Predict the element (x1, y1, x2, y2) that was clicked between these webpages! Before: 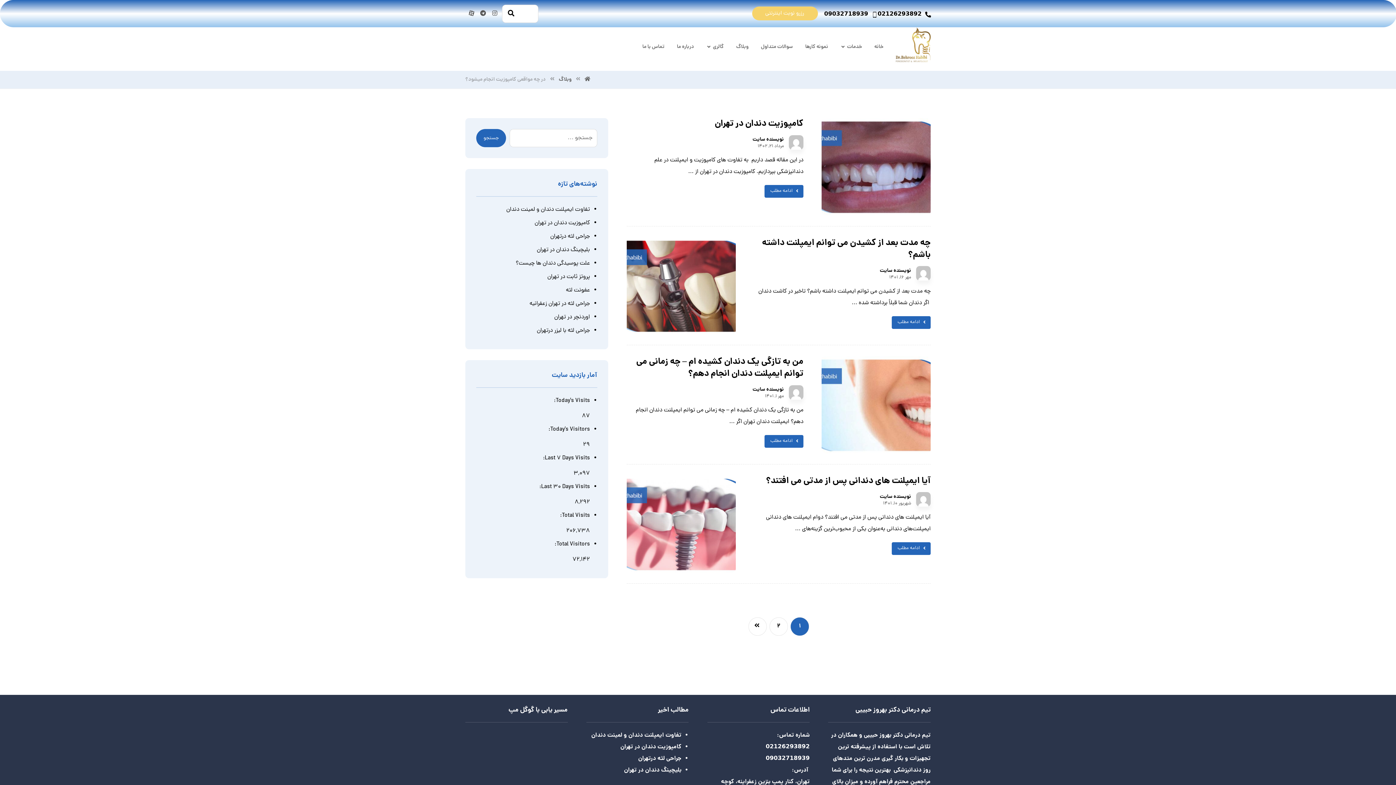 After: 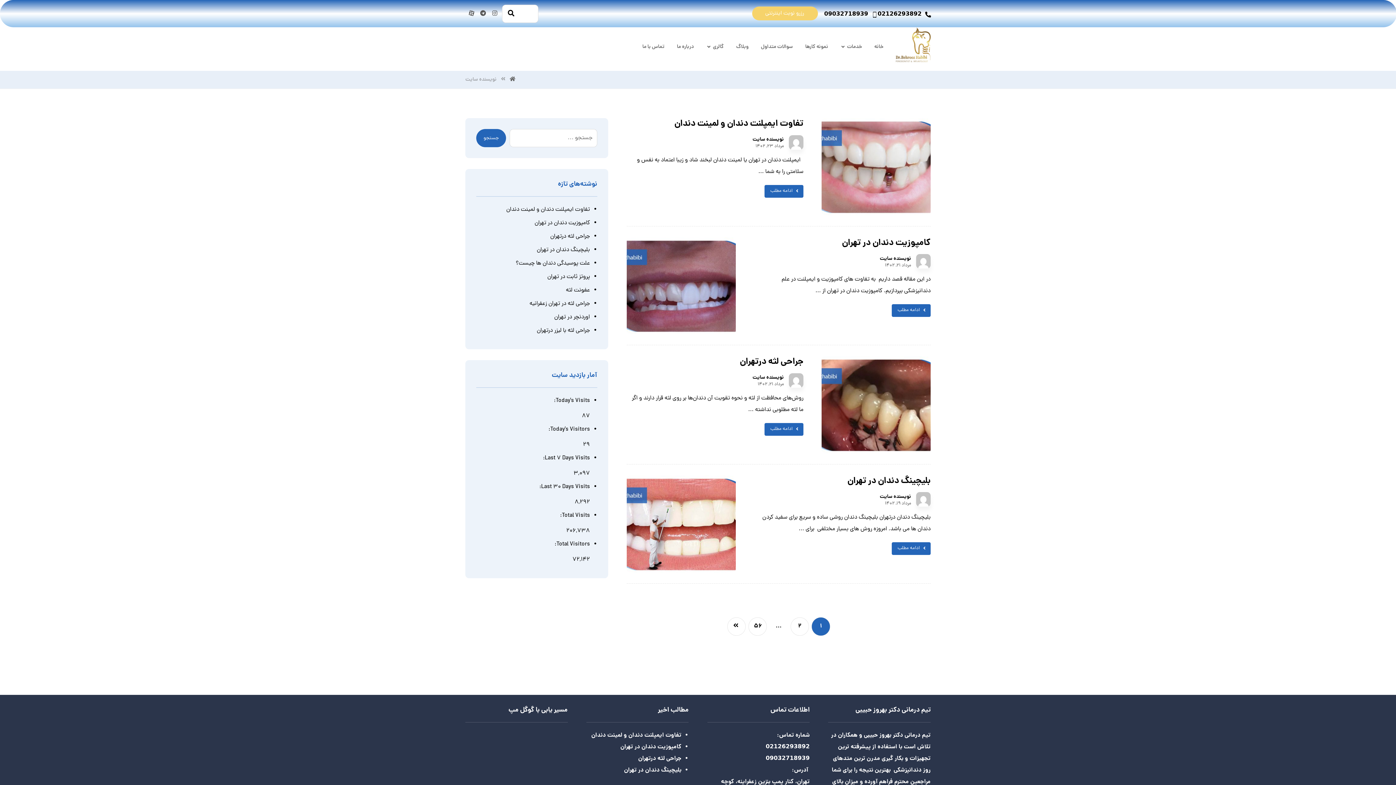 Action: bbox: (880, 268, 911, 272) label: نویسنده سایت